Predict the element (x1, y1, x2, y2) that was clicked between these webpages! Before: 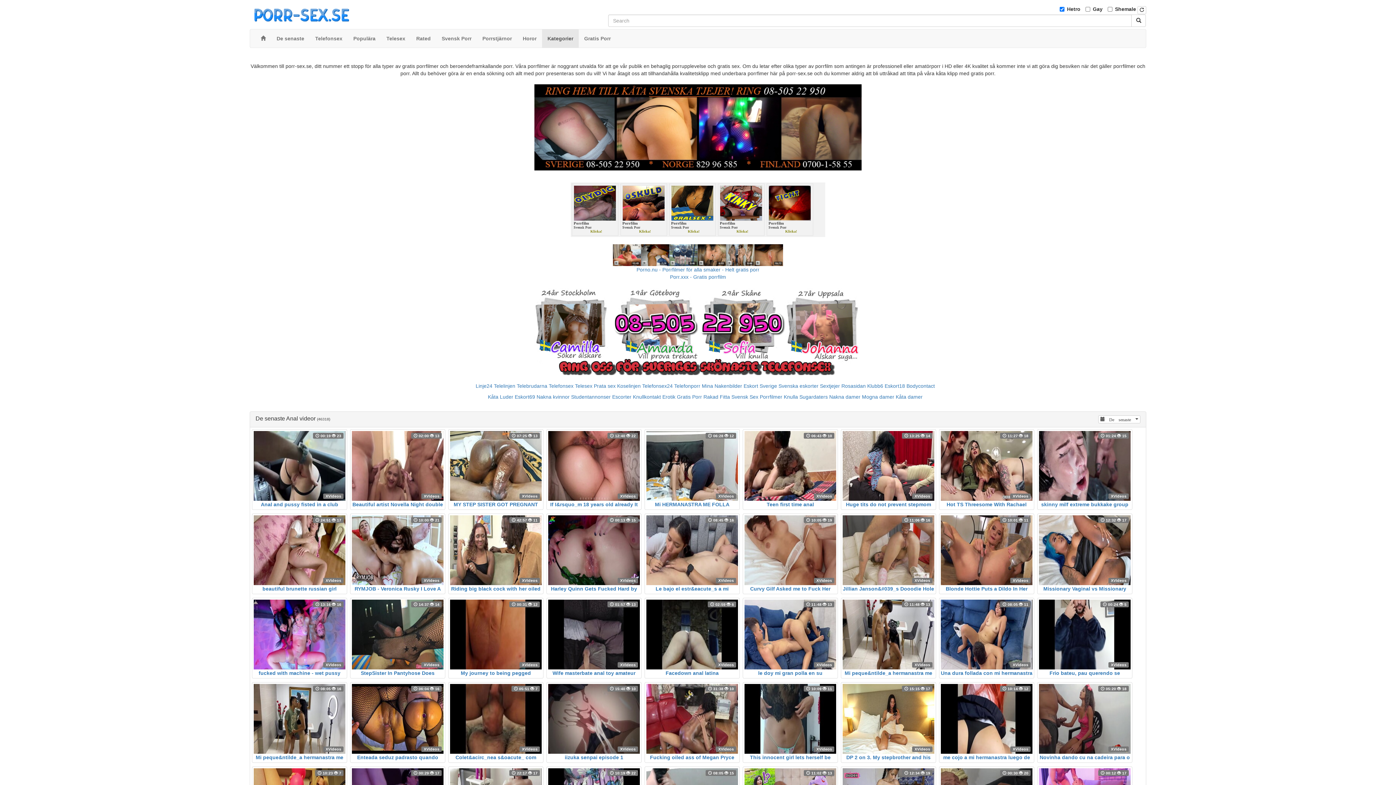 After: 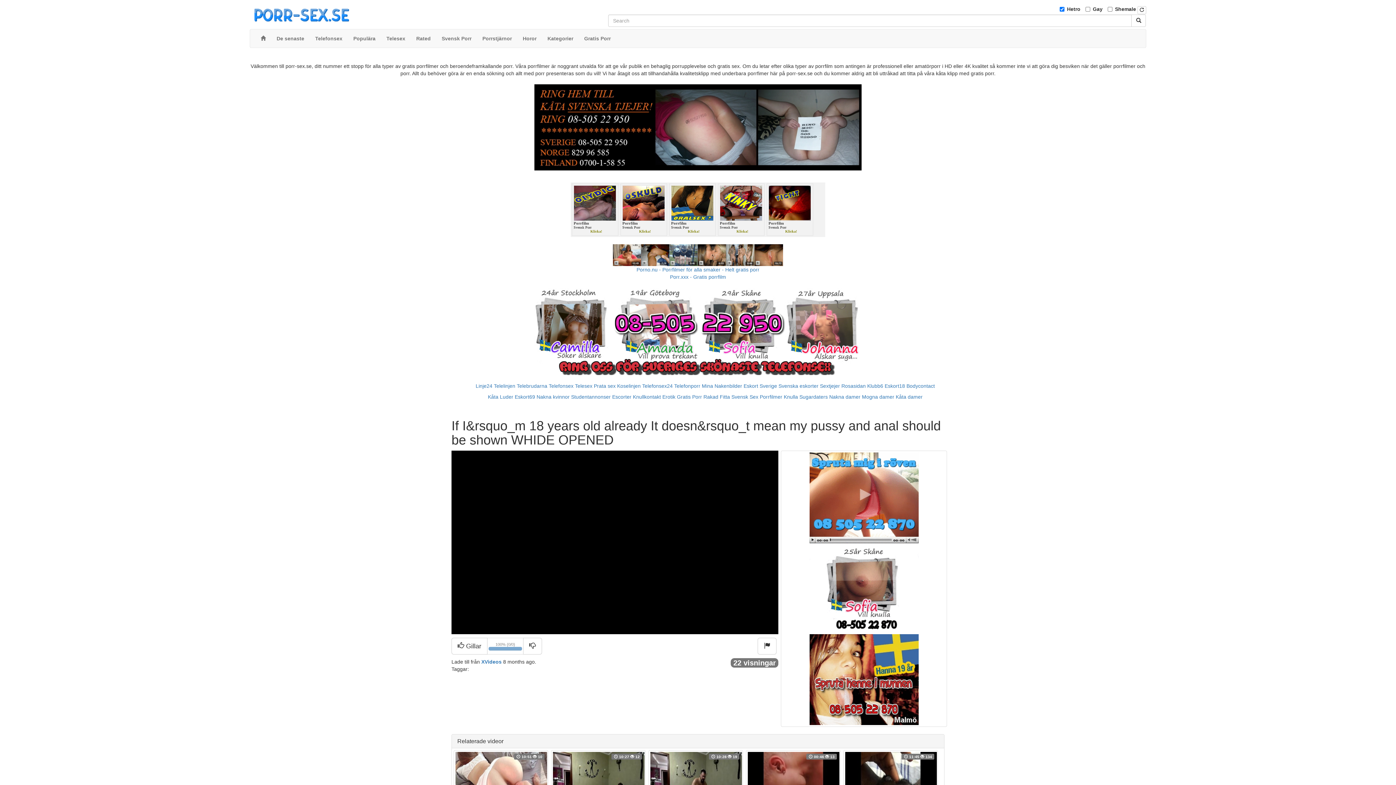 Action: bbox: (548, 431, 640, 508) label:  12:40  22
XVideos
If I&rsquo_m 18 years old already It doesn&rsquo_t mean my pussy and anal should be shown WHIDE OPENED